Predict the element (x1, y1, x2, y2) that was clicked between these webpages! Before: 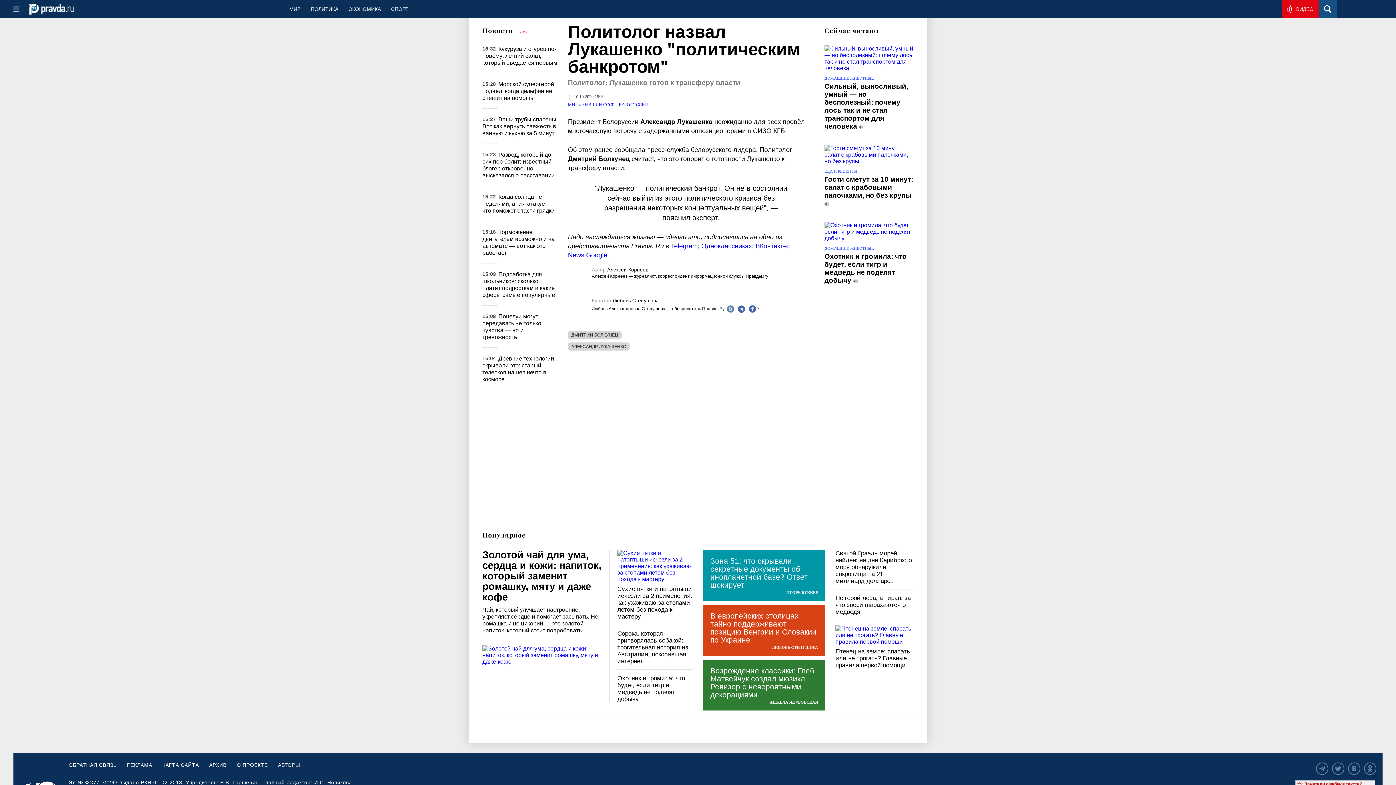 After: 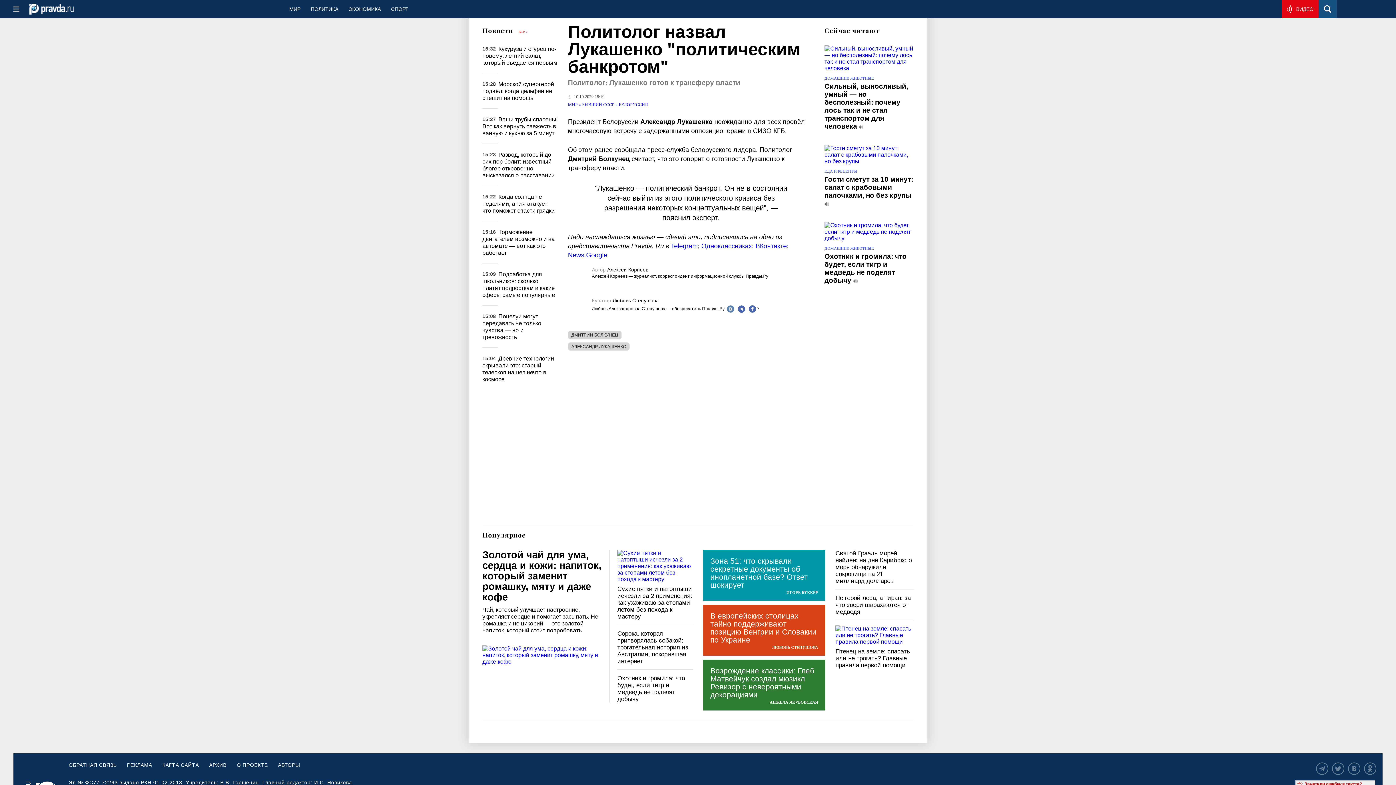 Action: label: ВКонтакте; bbox: (755, 242, 788, 249)